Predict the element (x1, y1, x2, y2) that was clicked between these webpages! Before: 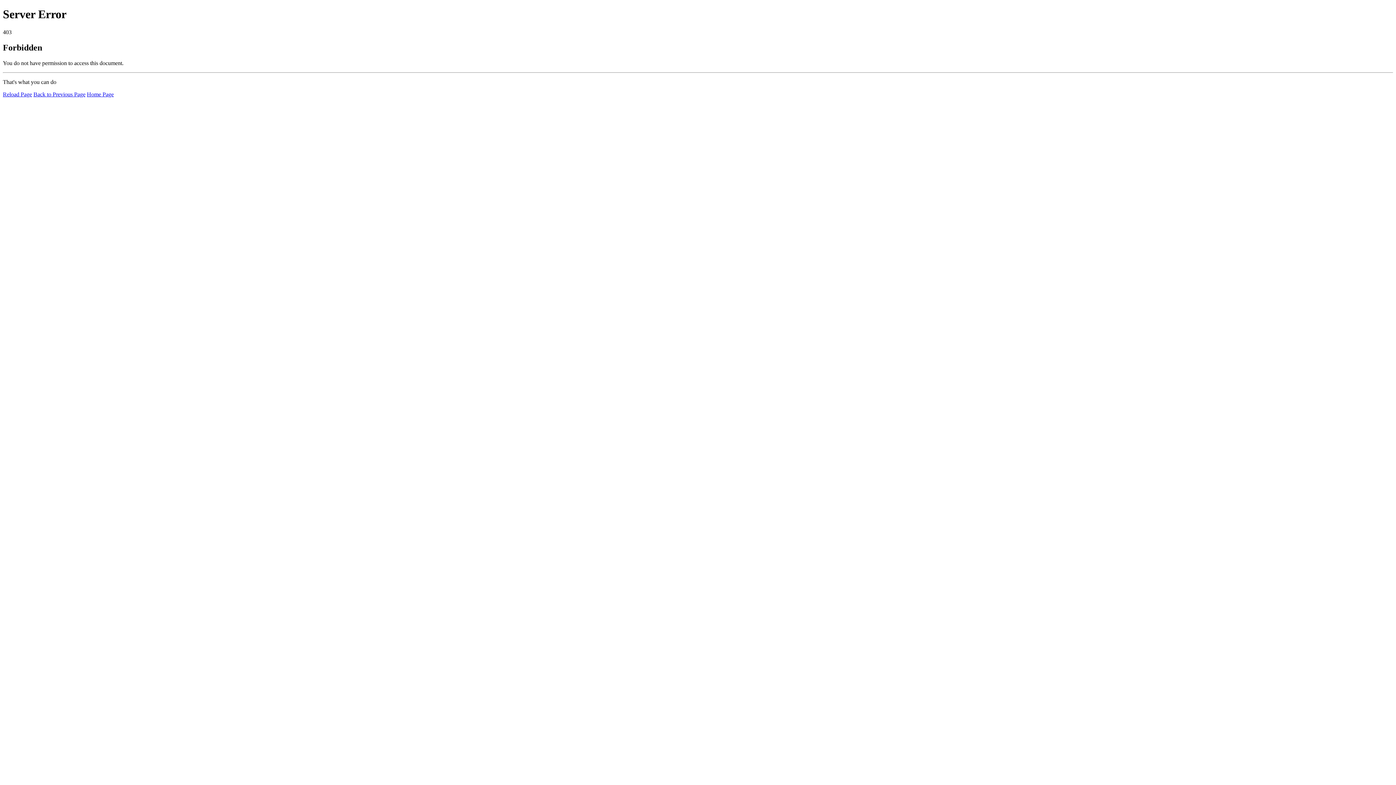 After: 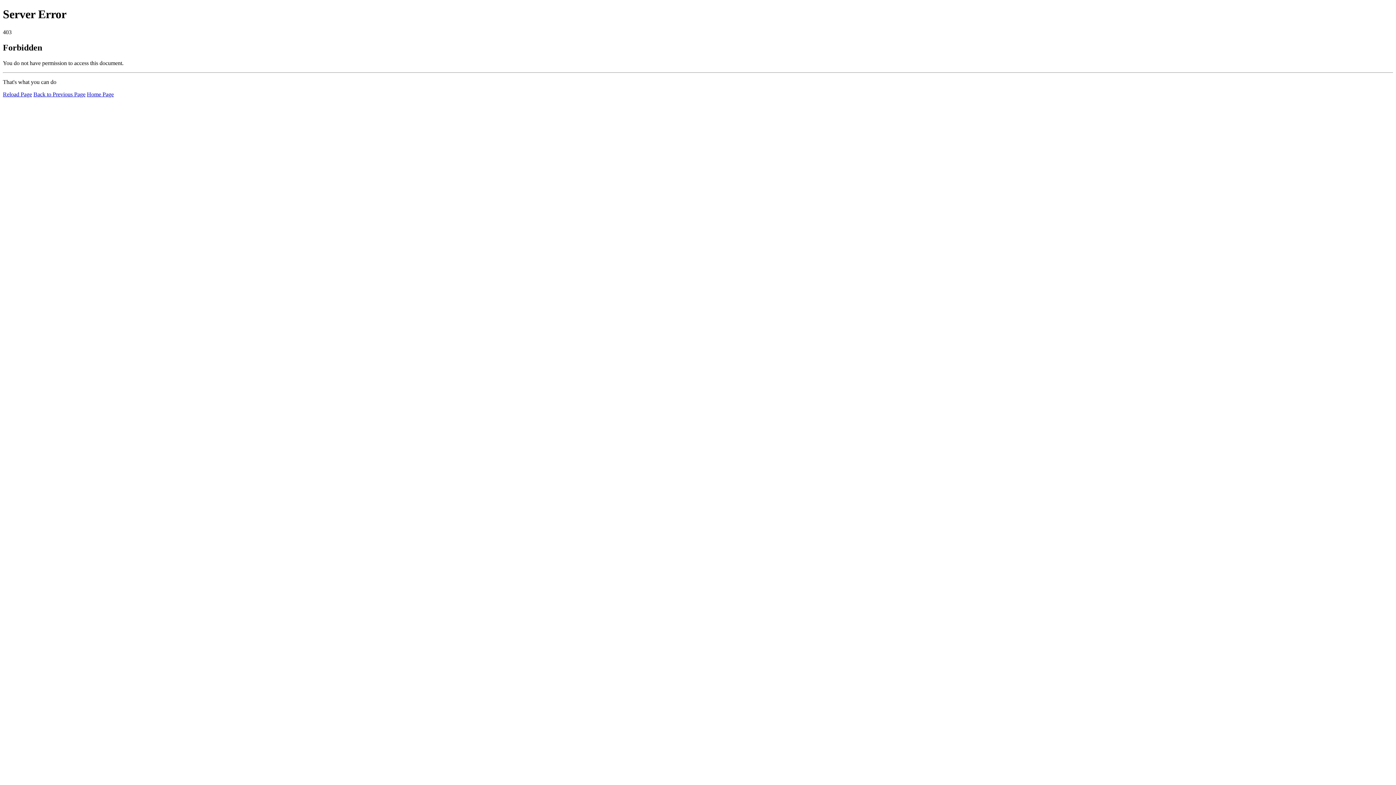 Action: label: Reload Page bbox: (2, 91, 32, 97)